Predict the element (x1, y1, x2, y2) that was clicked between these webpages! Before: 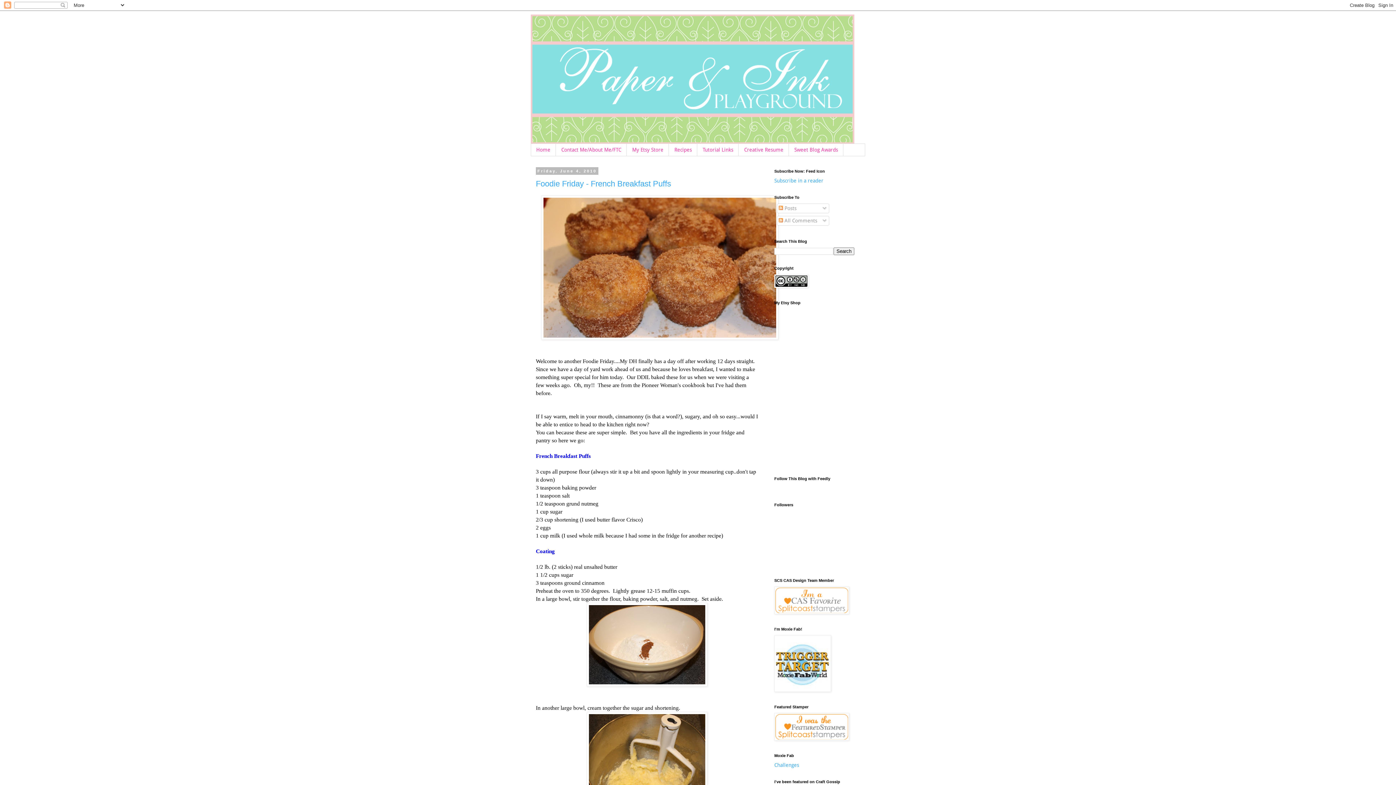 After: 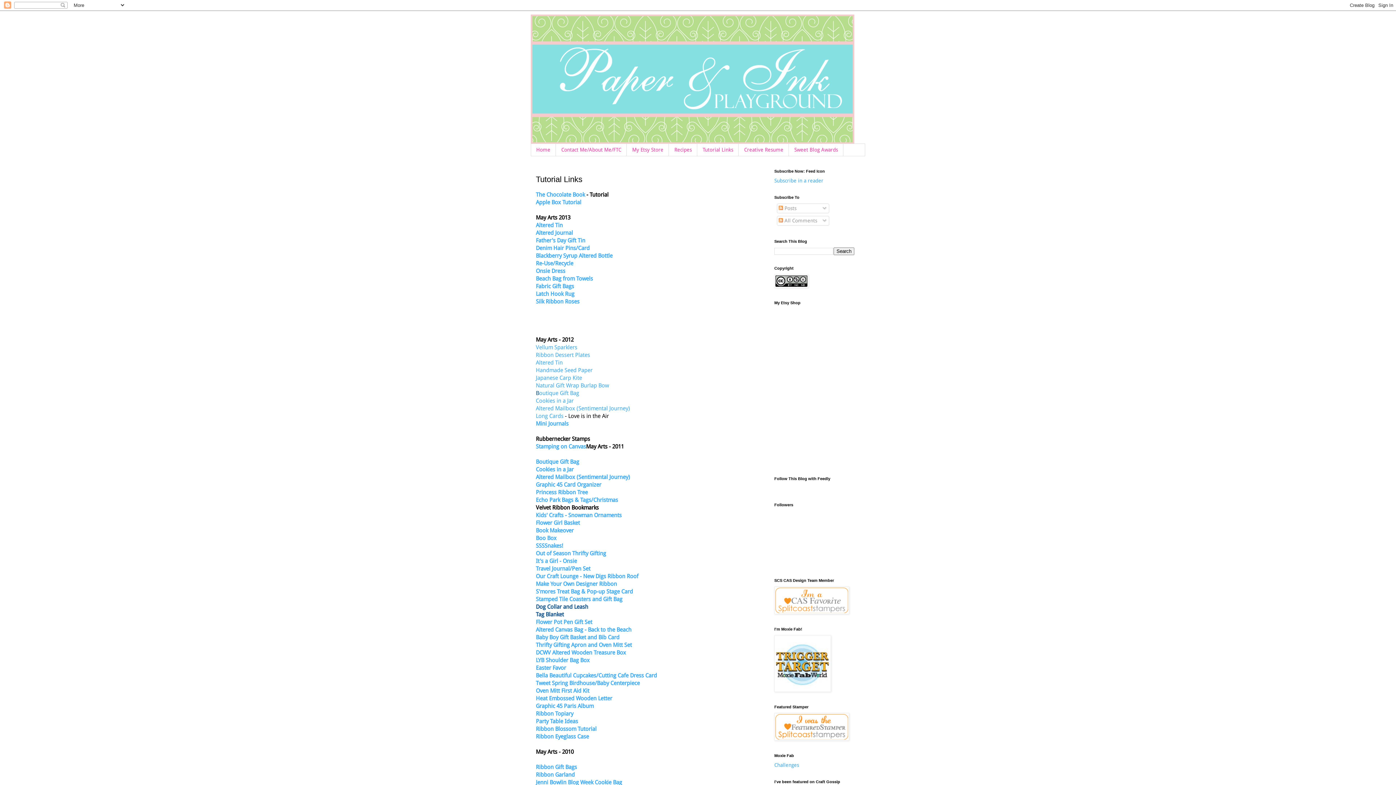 Action: bbox: (697, 144, 738, 155) label: Tutorial Links